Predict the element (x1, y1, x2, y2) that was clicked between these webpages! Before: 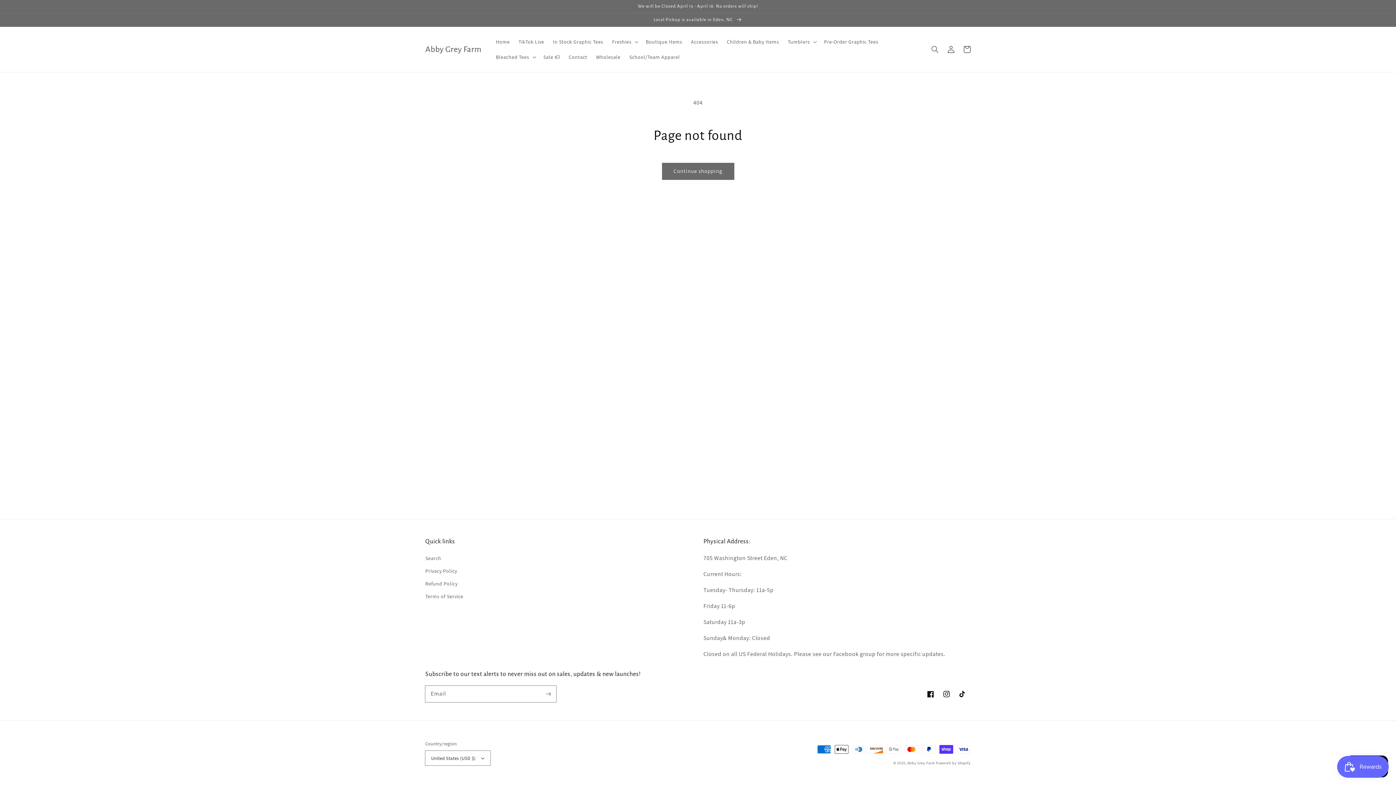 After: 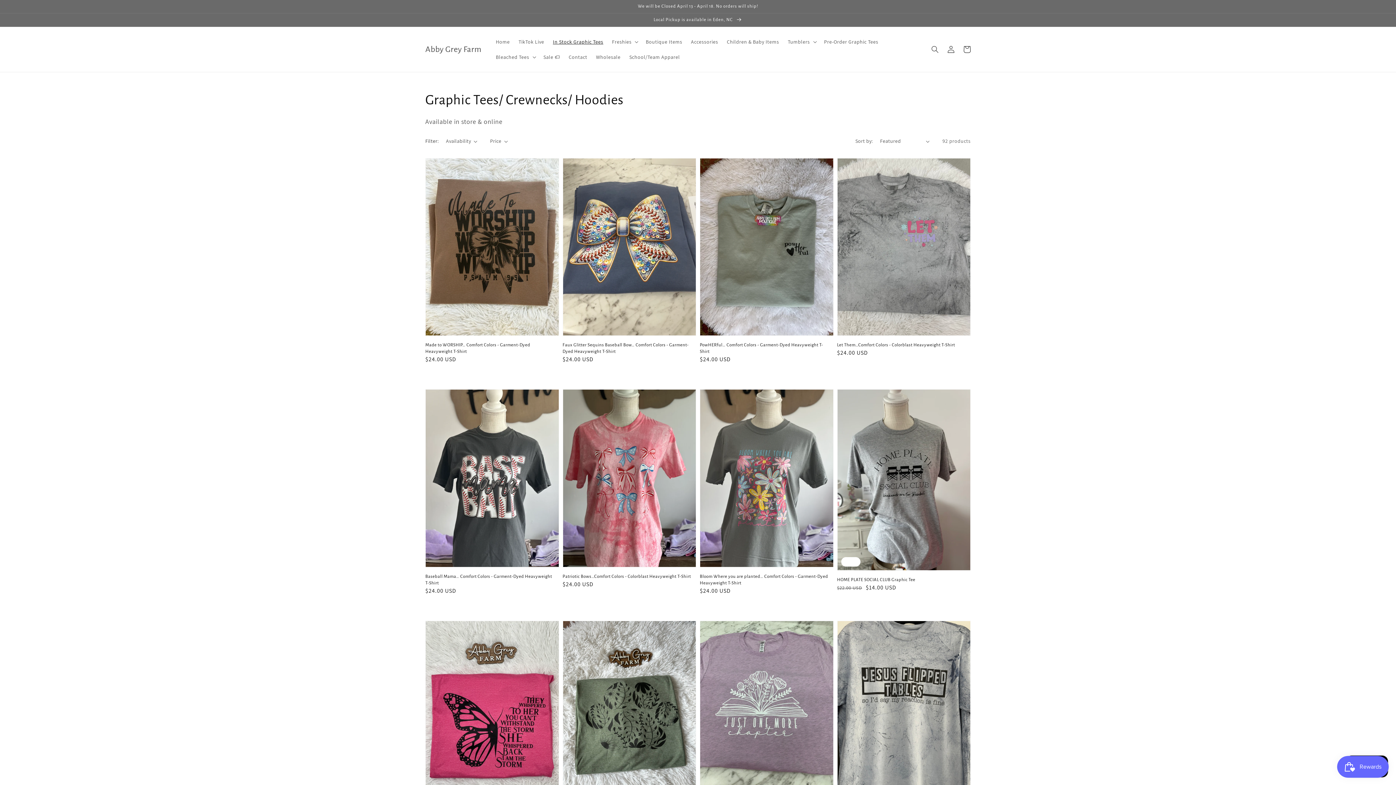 Action: label: In Stock Graphic Tees bbox: (548, 34, 607, 49)